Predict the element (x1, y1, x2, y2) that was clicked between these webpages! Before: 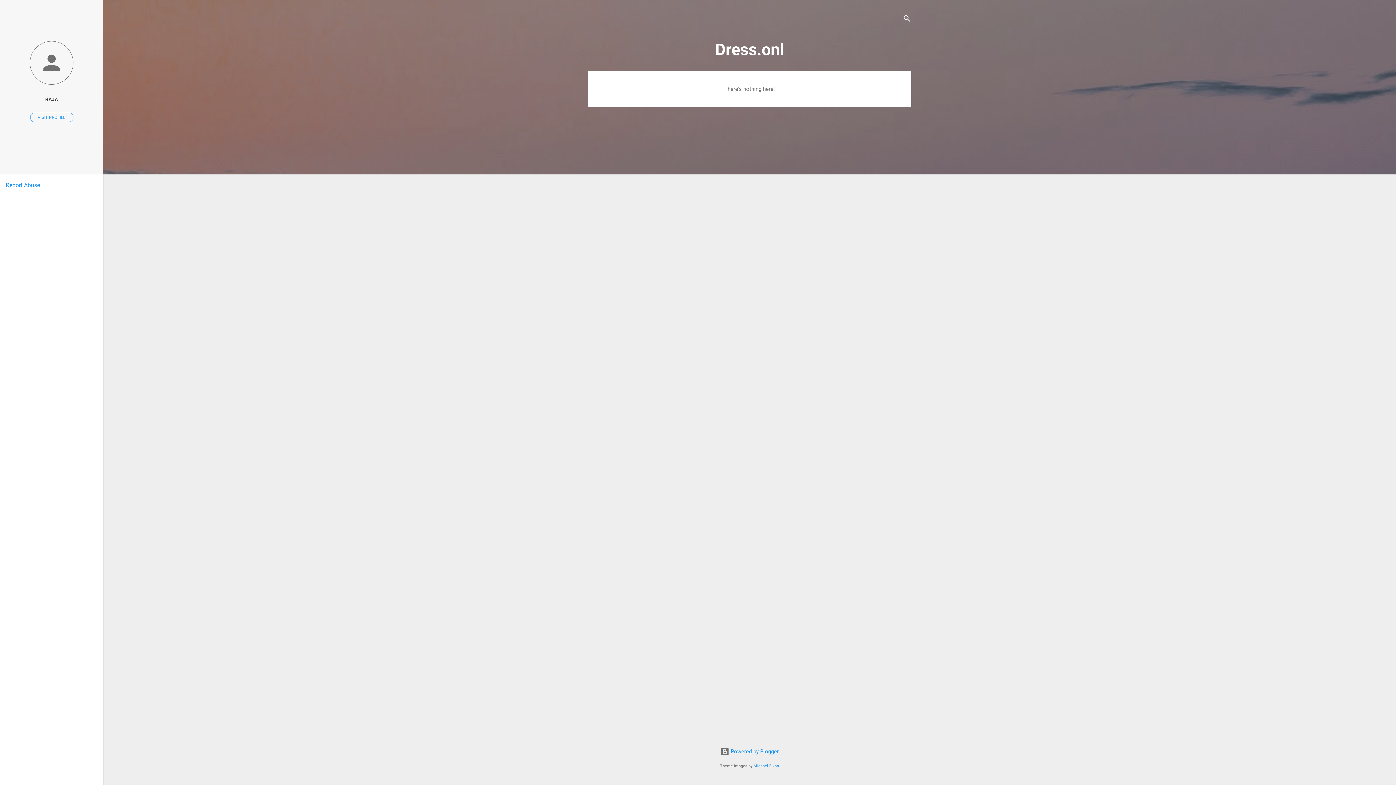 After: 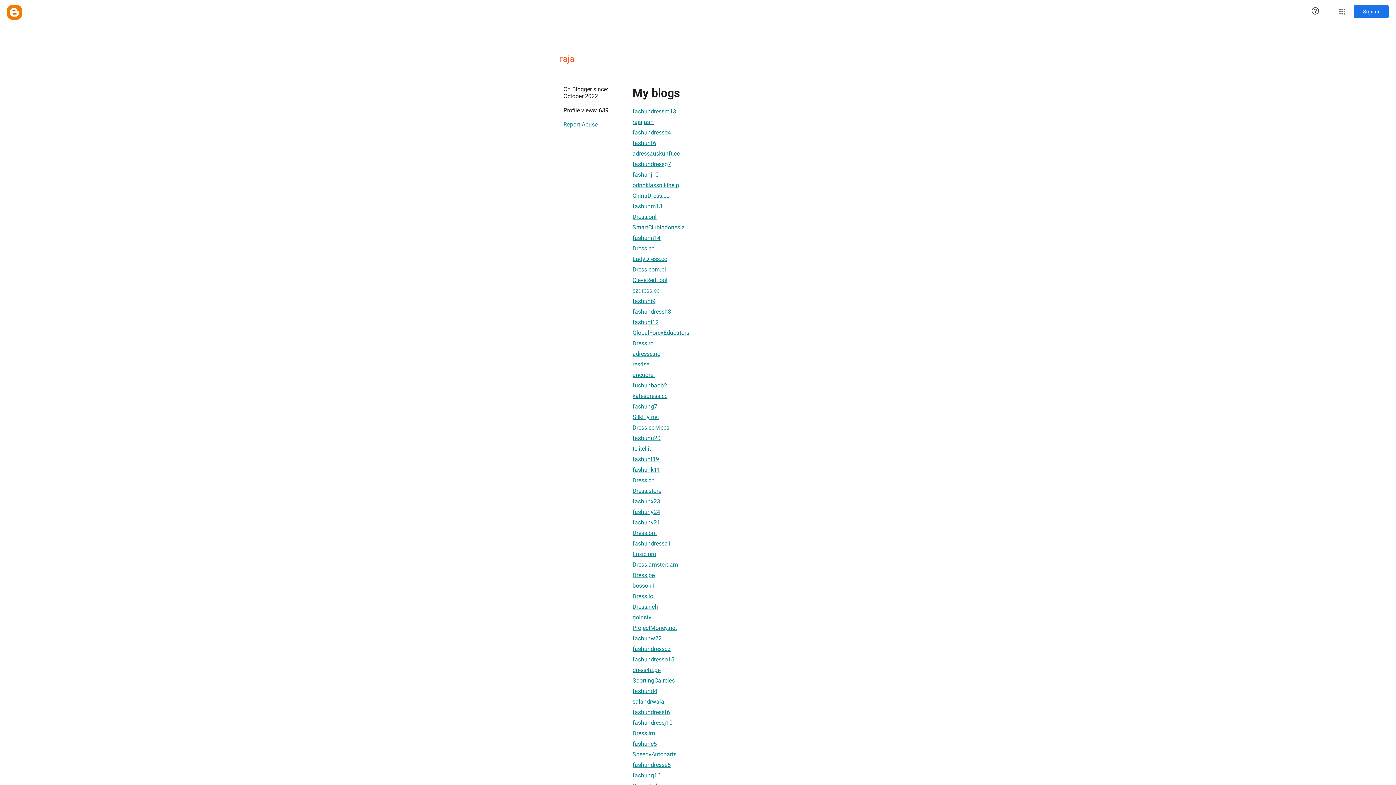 Action: bbox: (30, 112, 73, 122) label: VISIT PROFILE